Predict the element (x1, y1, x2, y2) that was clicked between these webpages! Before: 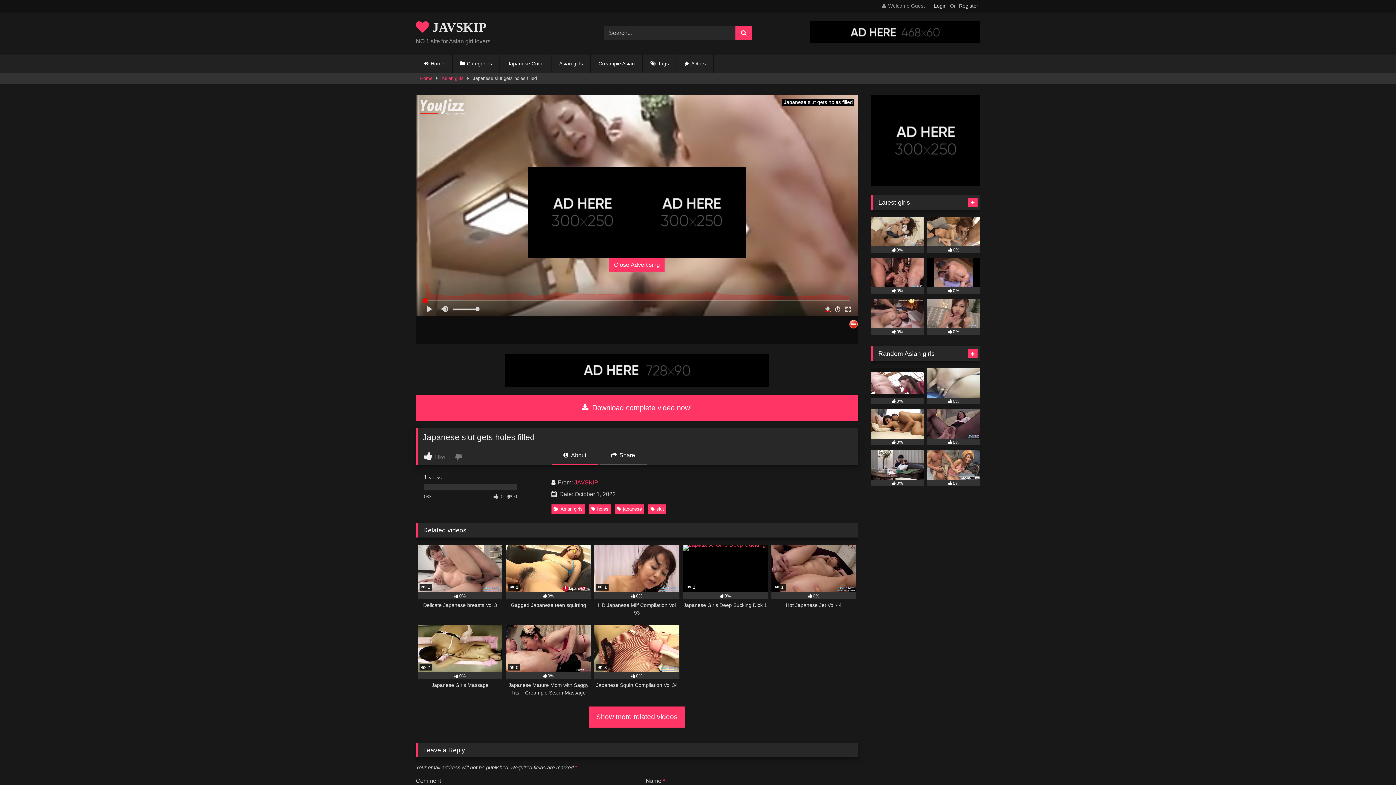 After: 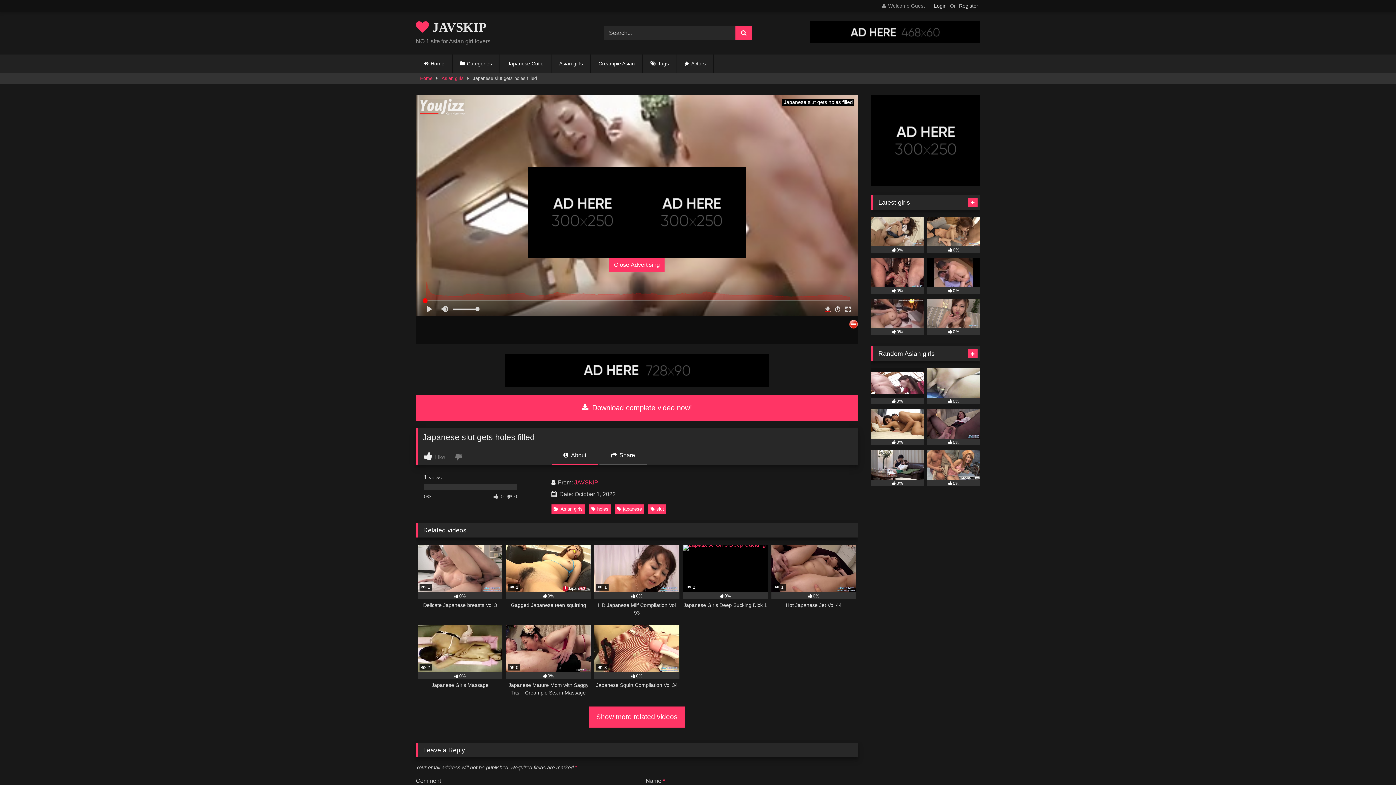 Action: bbox: (504, 381, 769, 388)